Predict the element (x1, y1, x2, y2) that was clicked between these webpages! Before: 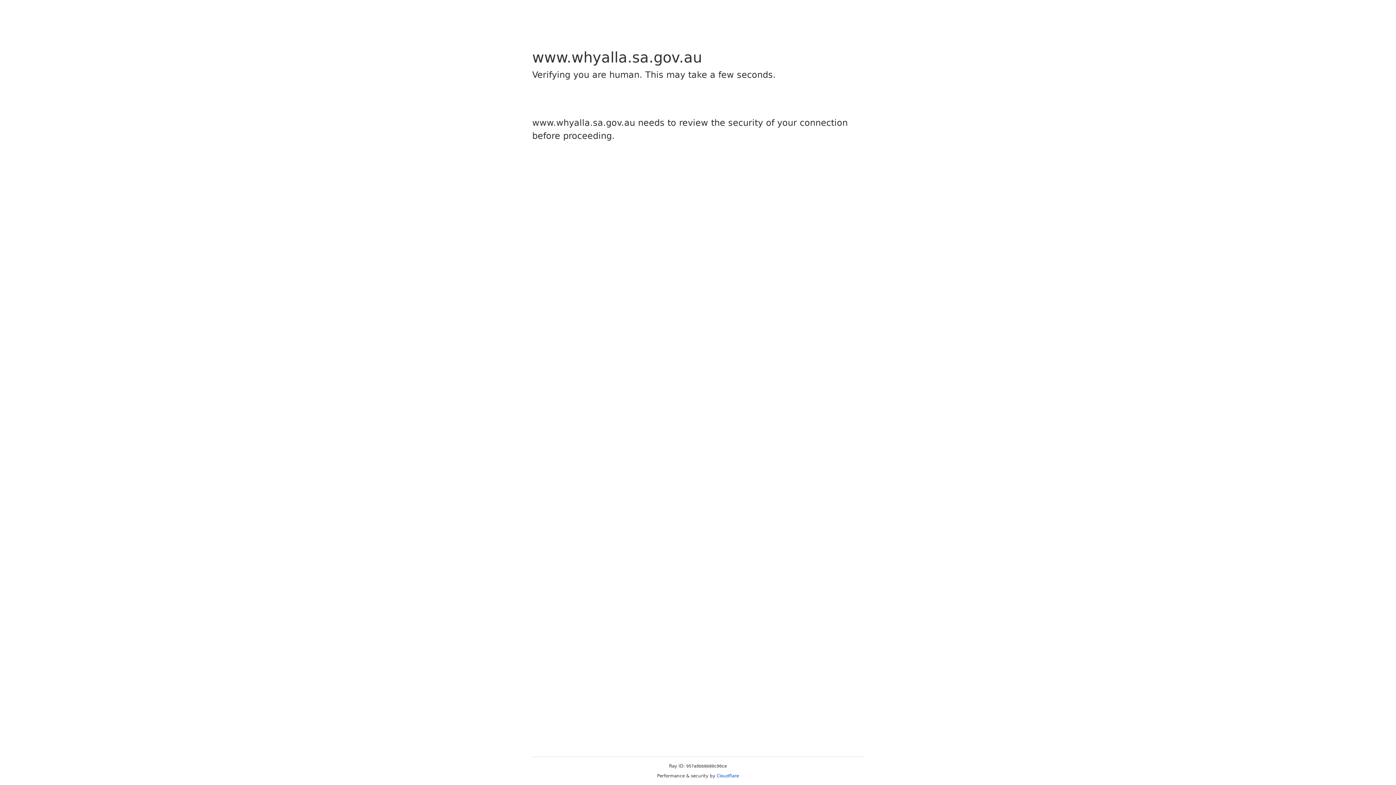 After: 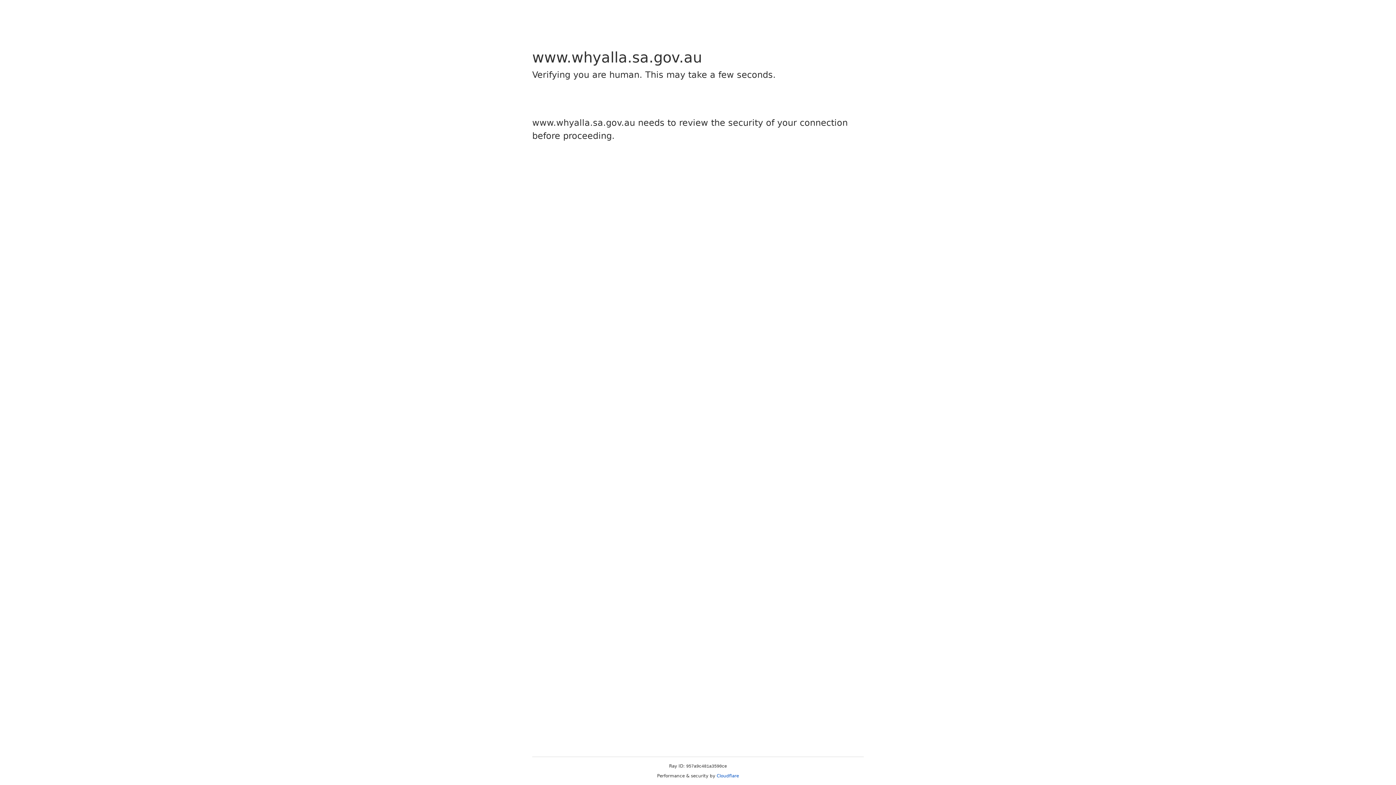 Action: label: Cloudflare bbox: (716, 773, 739, 778)